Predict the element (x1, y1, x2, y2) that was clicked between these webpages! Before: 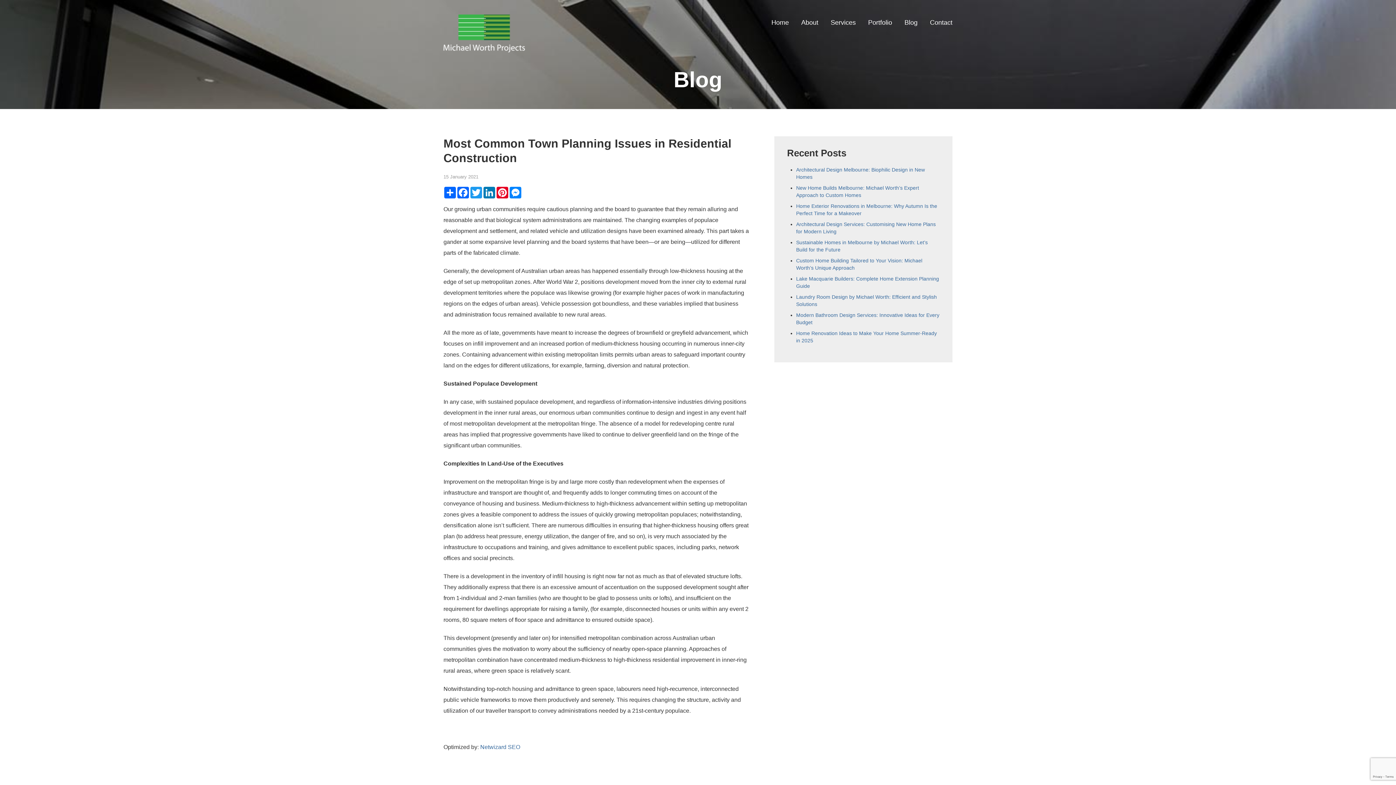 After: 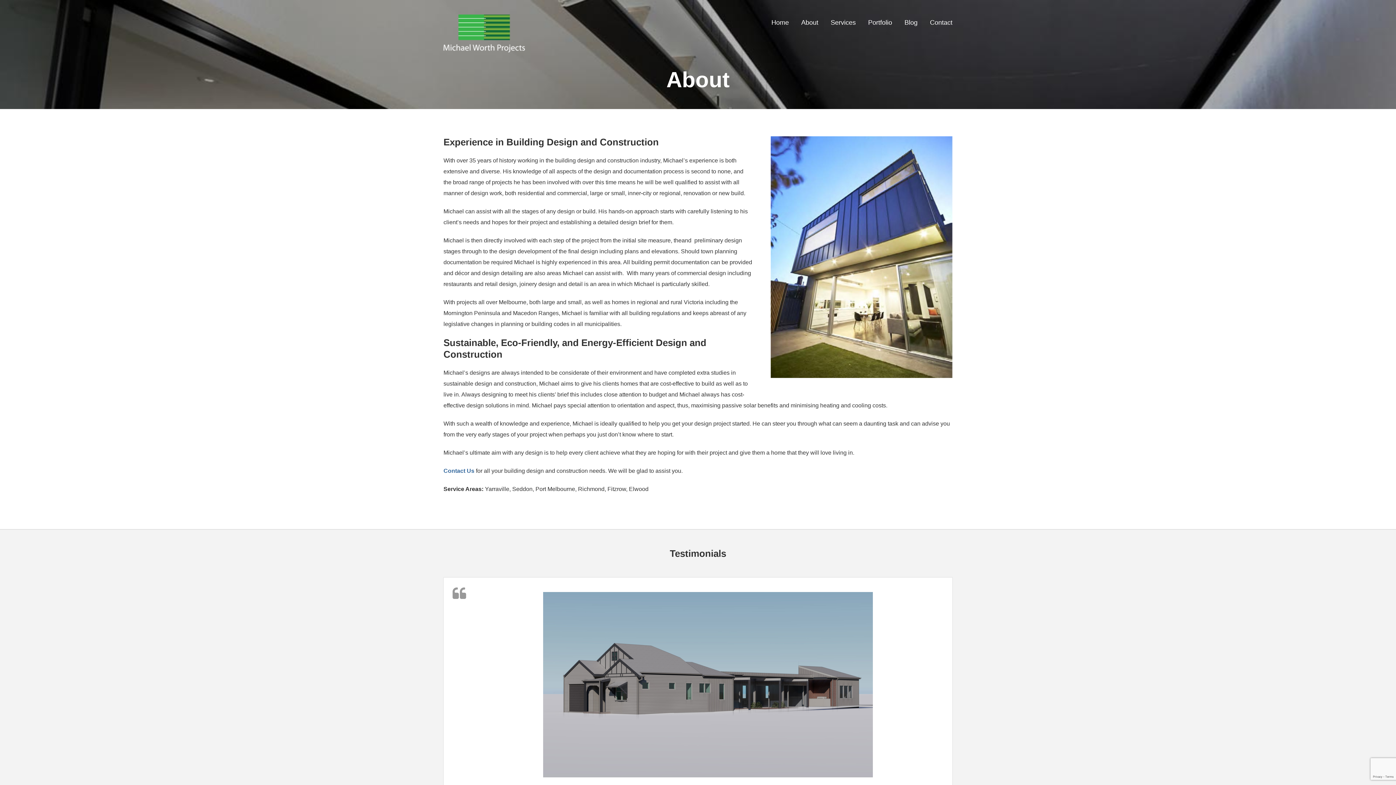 Action: bbox: (801, 18, 818, 26) label: About